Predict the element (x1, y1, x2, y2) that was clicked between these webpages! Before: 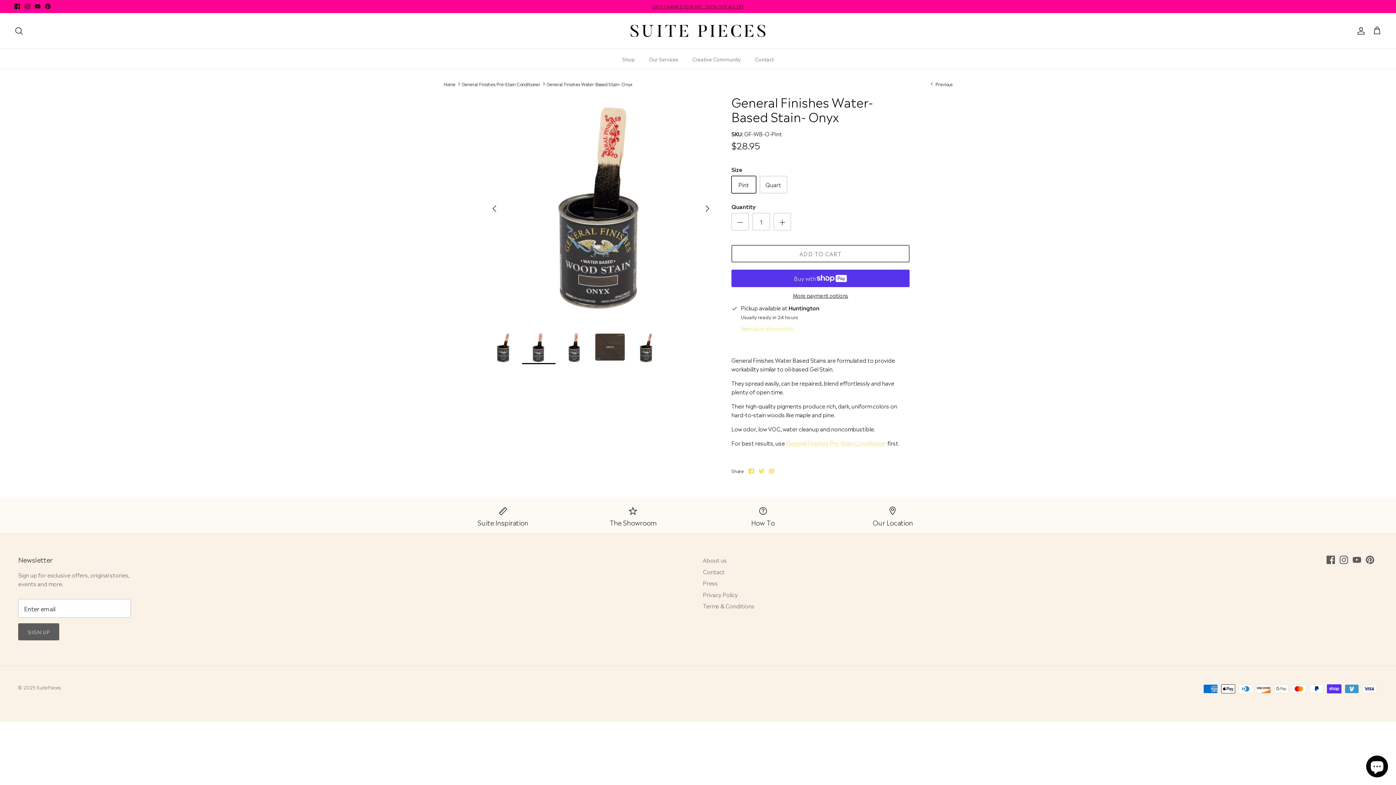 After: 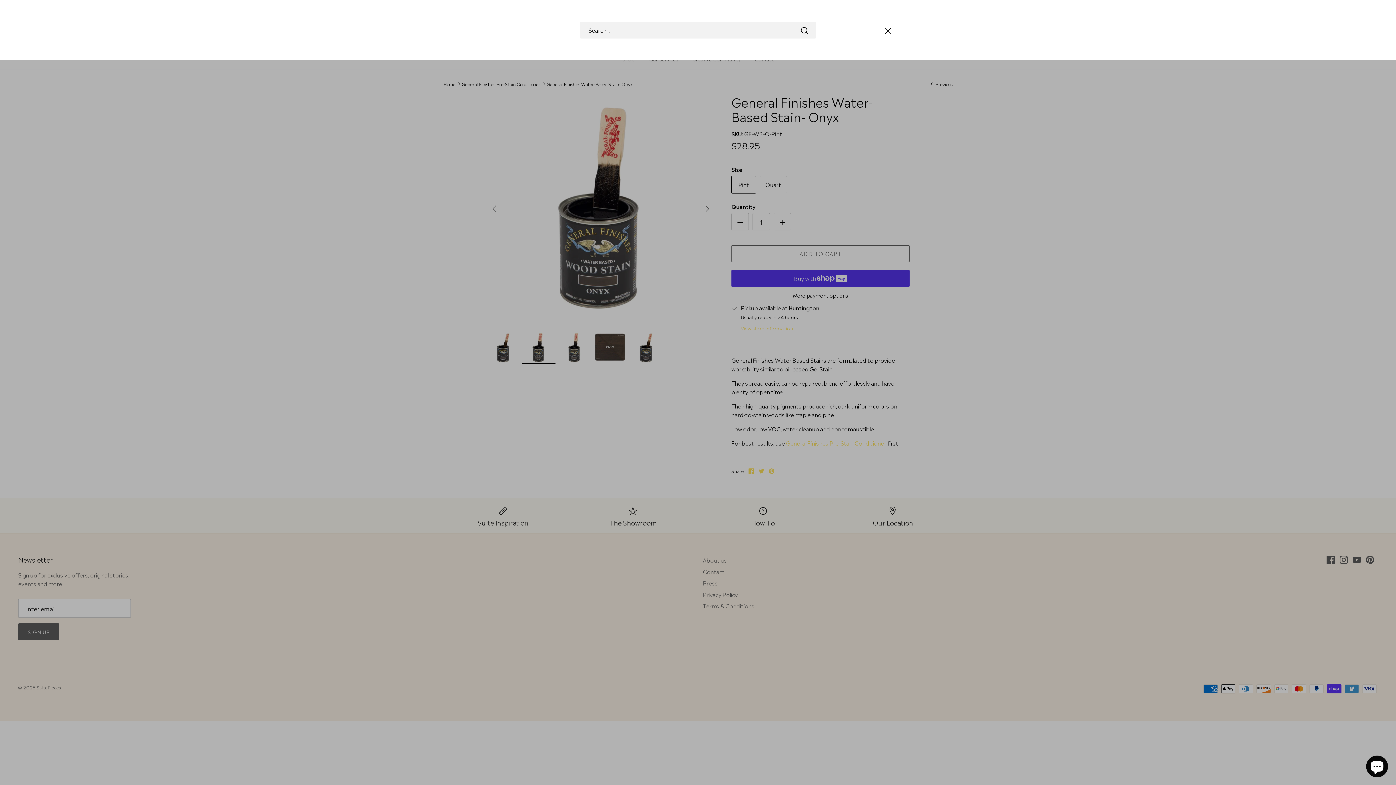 Action: label: Search bbox: (14, 26, 23, 35)